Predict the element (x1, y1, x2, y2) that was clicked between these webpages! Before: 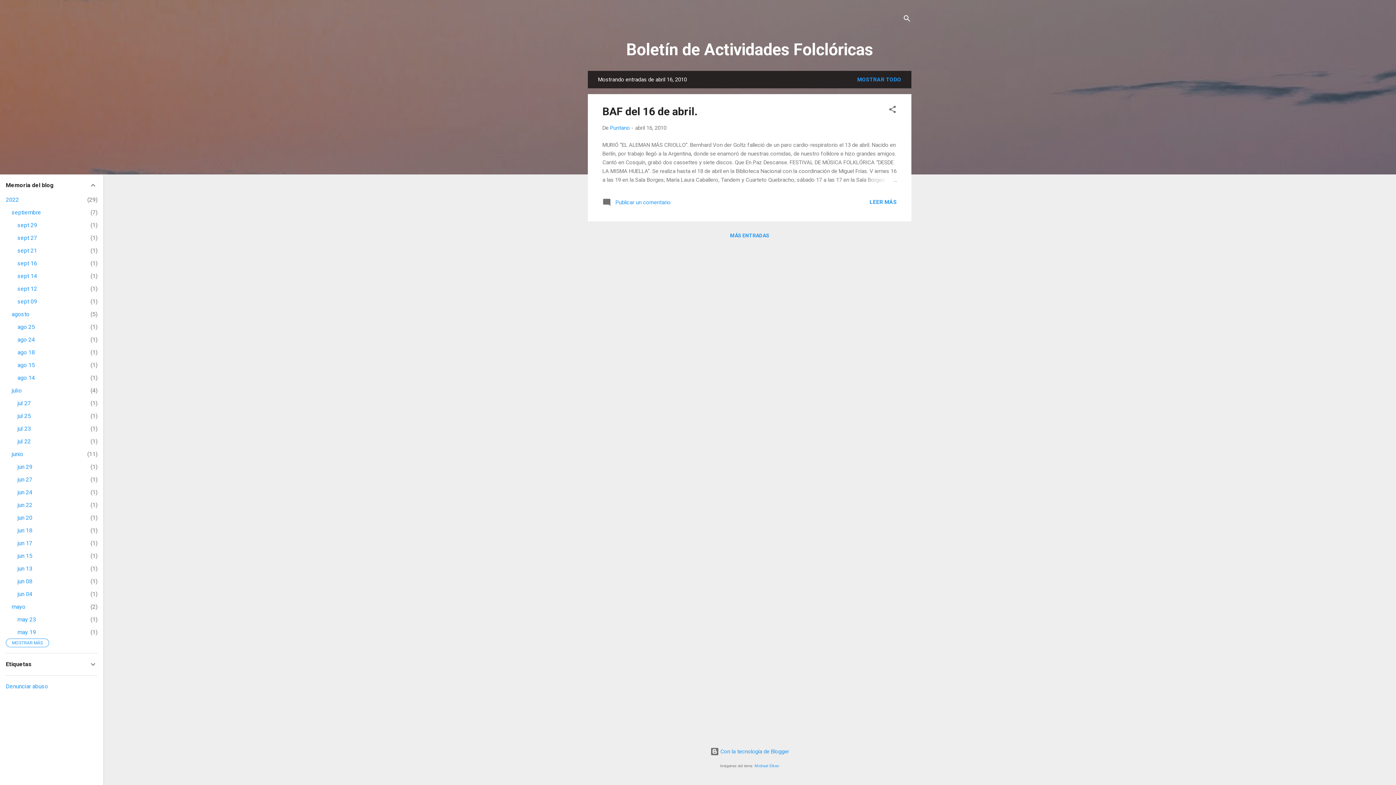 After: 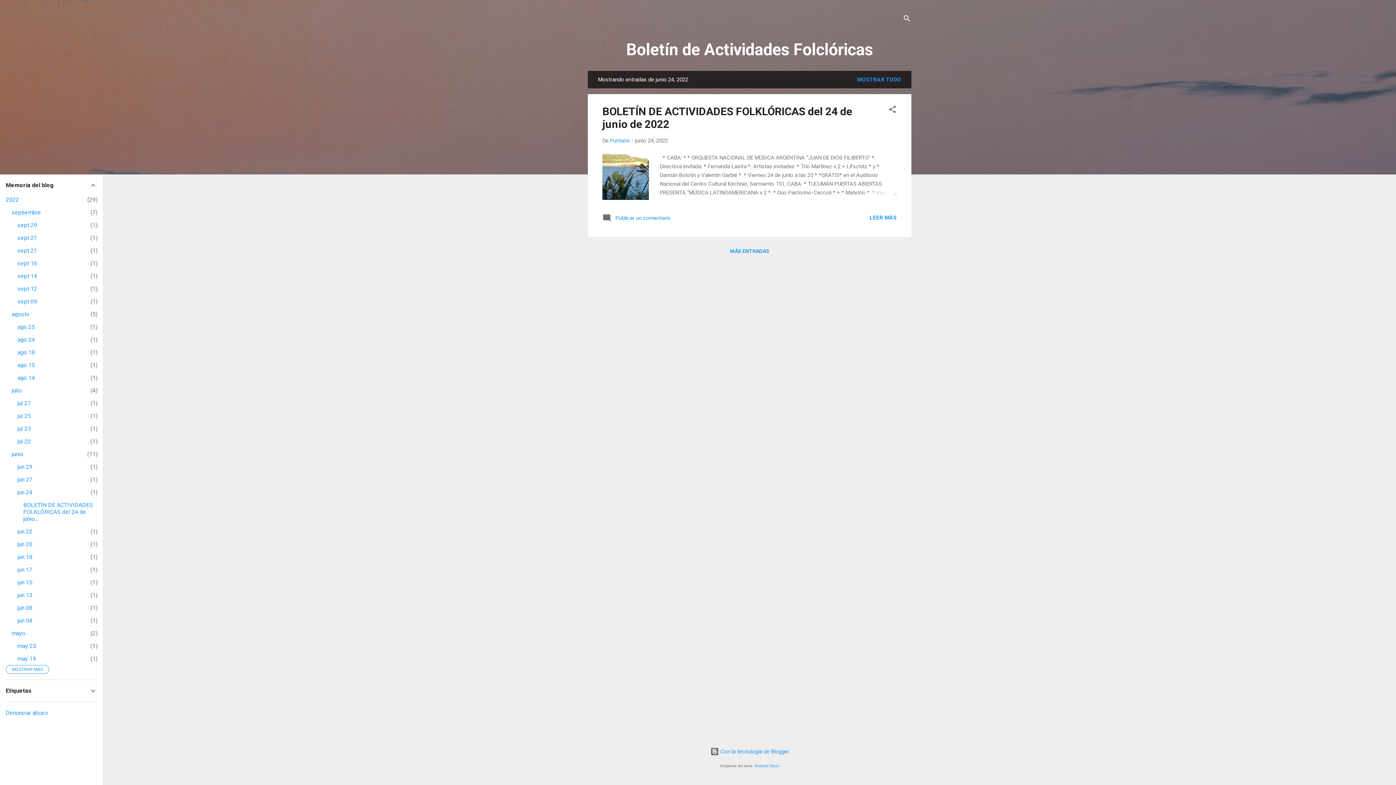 Action: label: jun 24
1 bbox: (17, 489, 32, 496)